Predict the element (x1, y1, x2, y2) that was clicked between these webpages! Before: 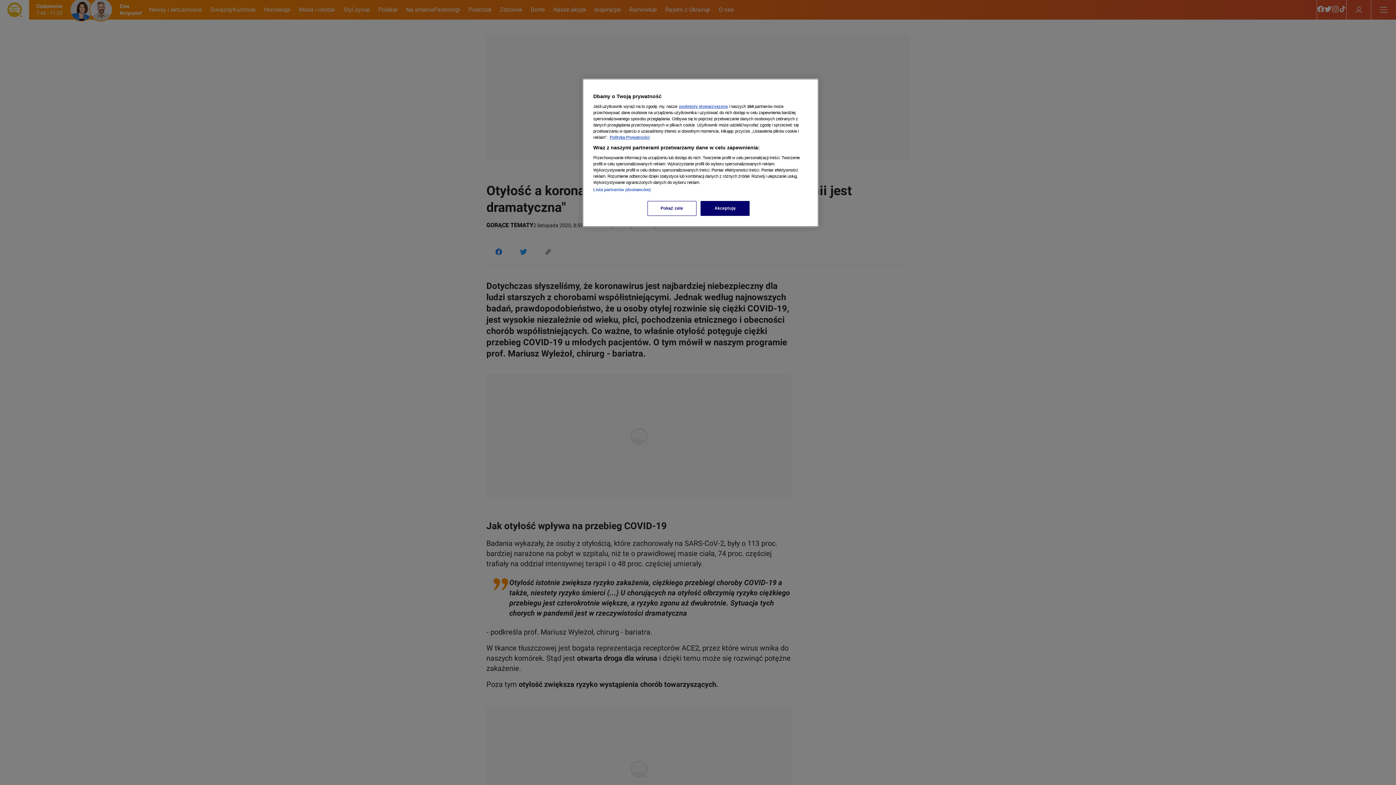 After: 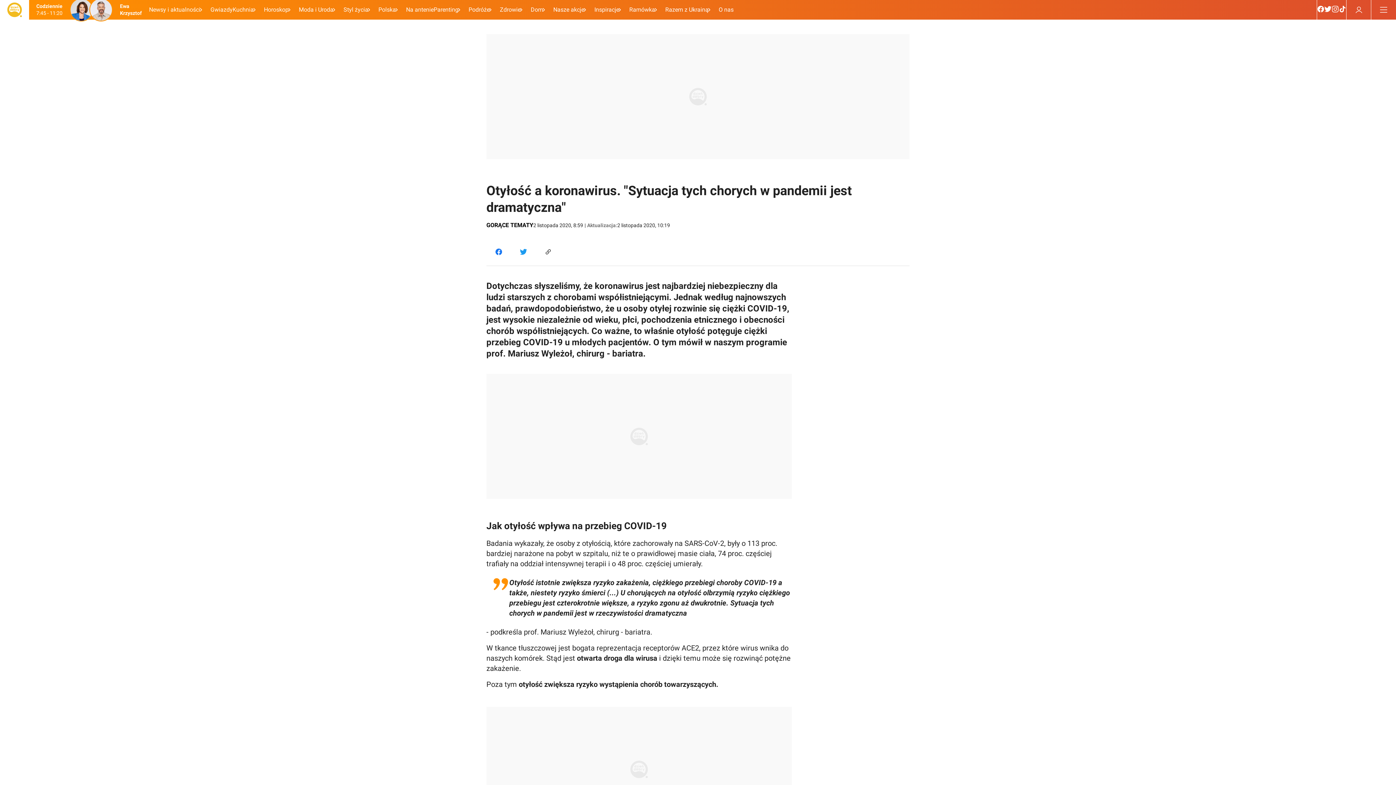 Action: bbox: (700, 201, 749, 216) label: Akceptuję